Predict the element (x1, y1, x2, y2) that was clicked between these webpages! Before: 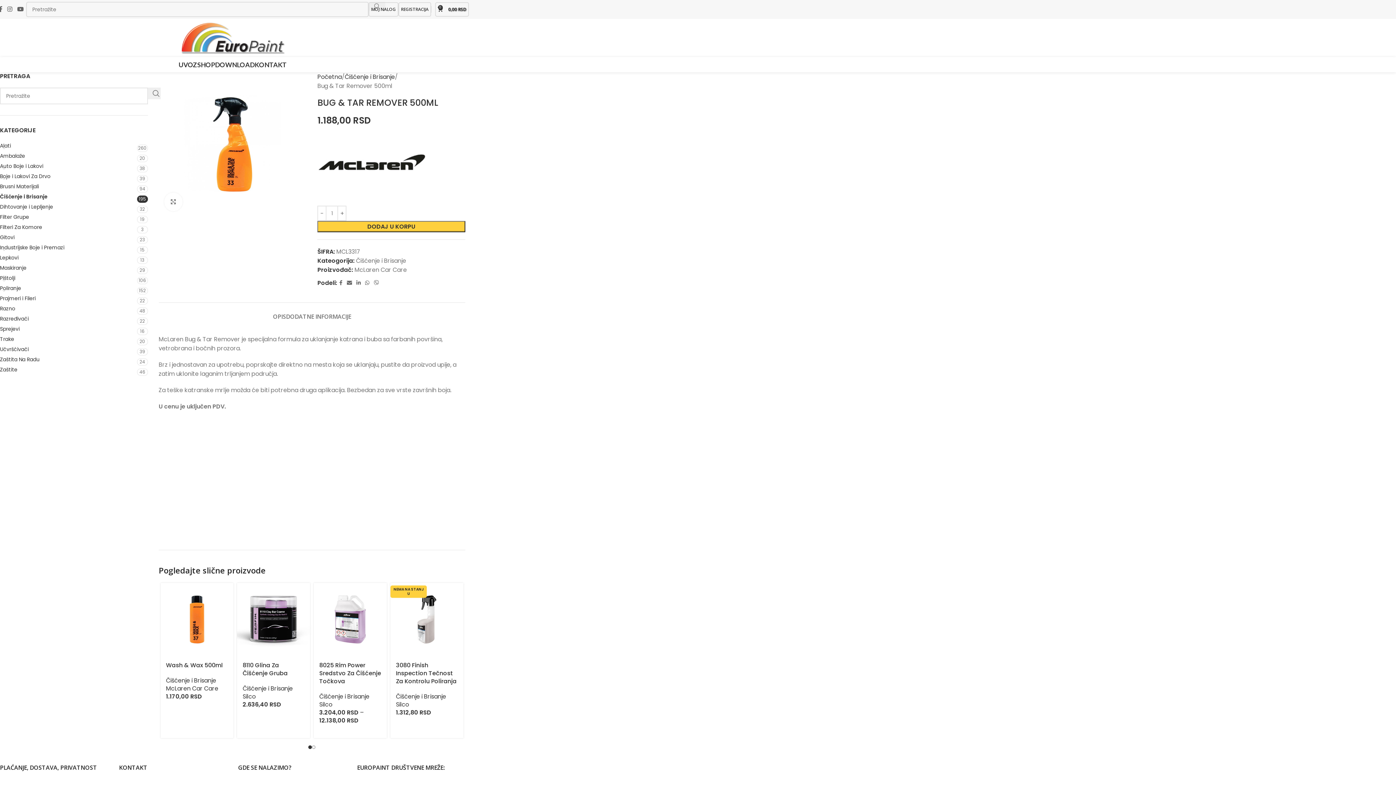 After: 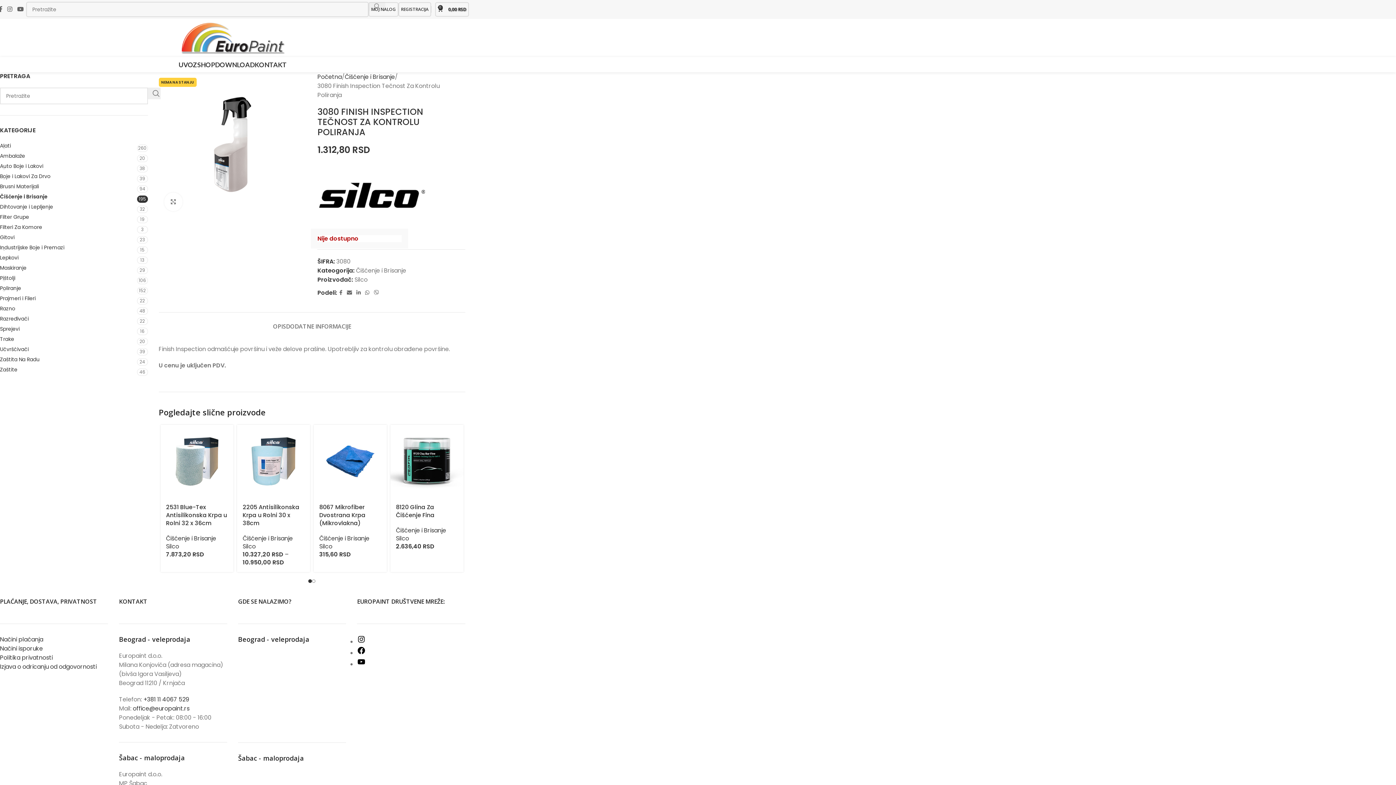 Action: label: 3080 Finish Inspection Tečnost Za Kontrolu Poliranja bbox: (390, 583, 463, 656)